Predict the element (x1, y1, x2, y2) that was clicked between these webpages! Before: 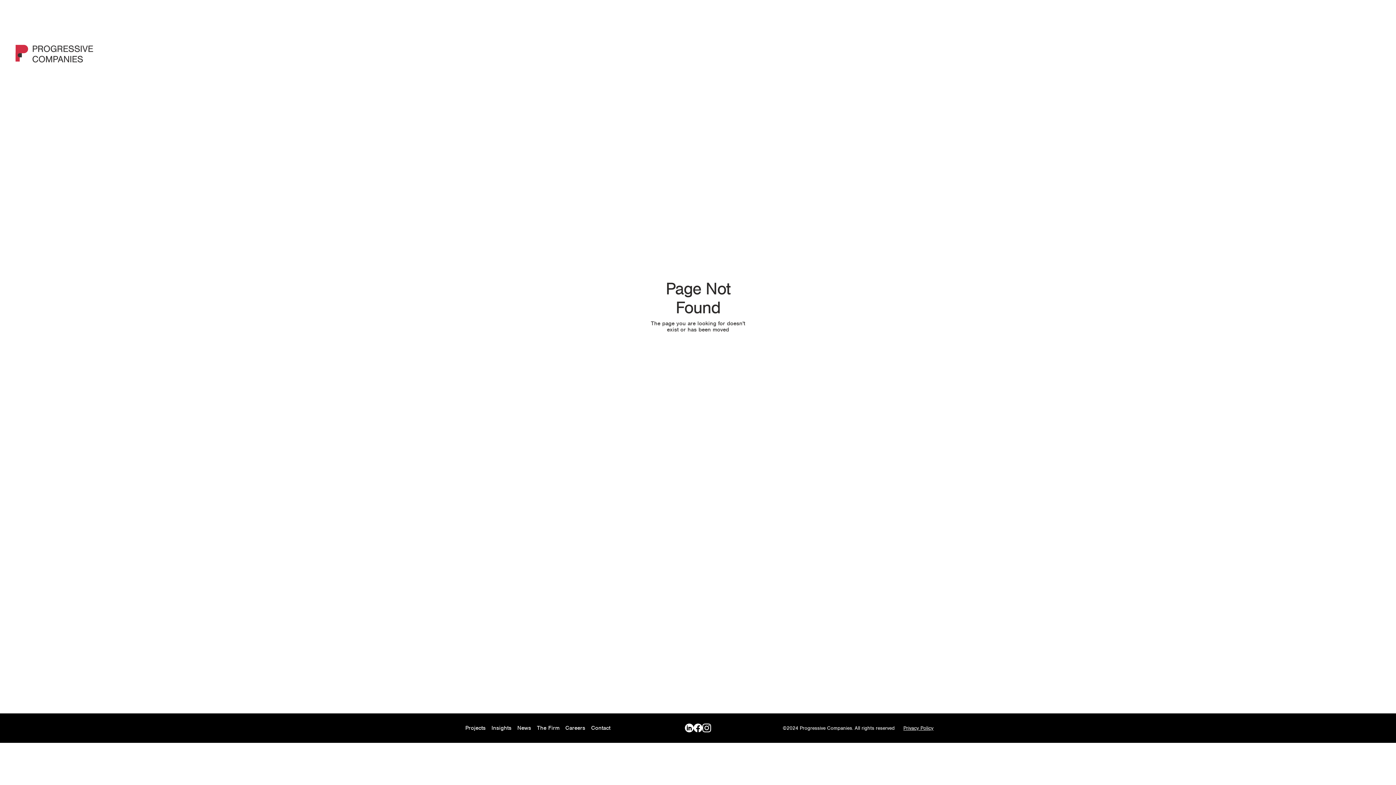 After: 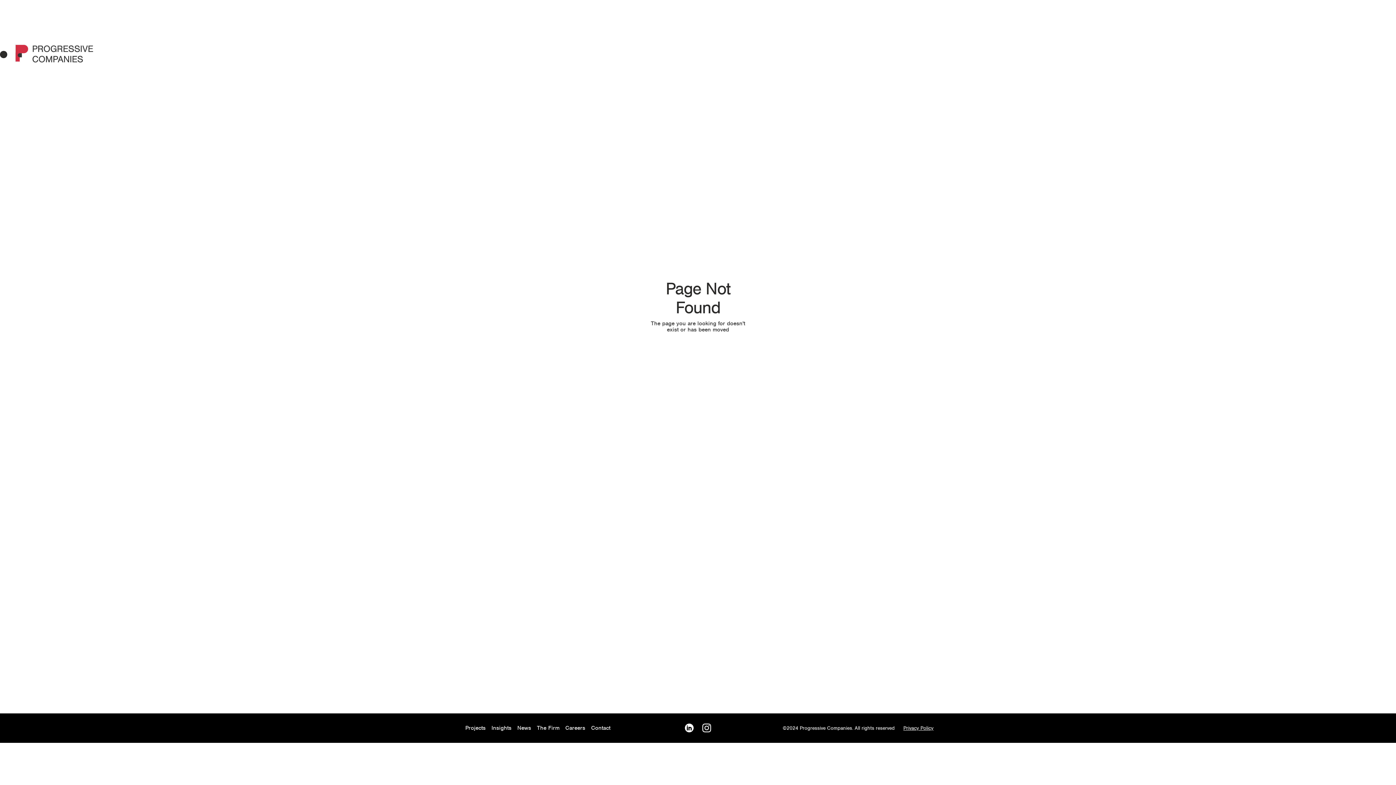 Action: bbox: (693, 724, 702, 733) label: Facebook